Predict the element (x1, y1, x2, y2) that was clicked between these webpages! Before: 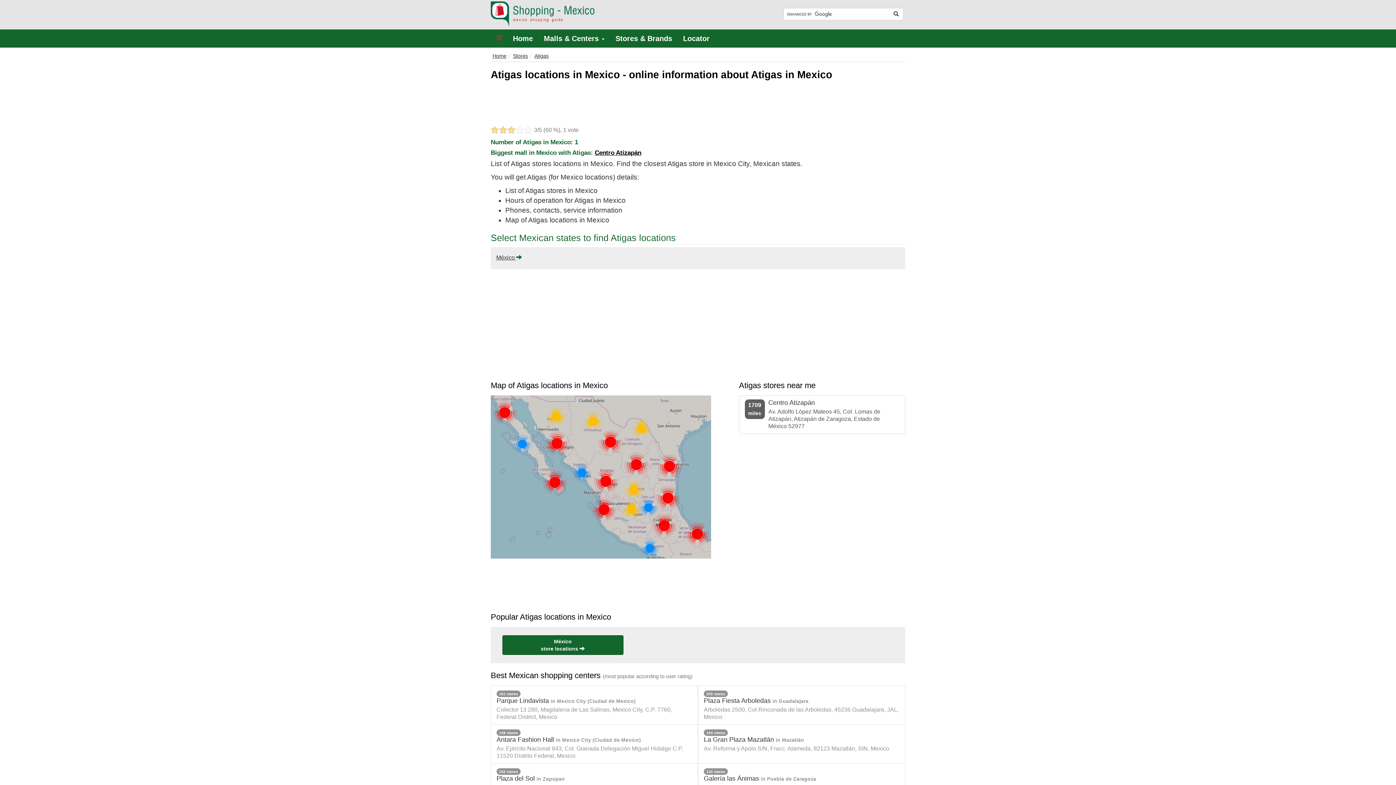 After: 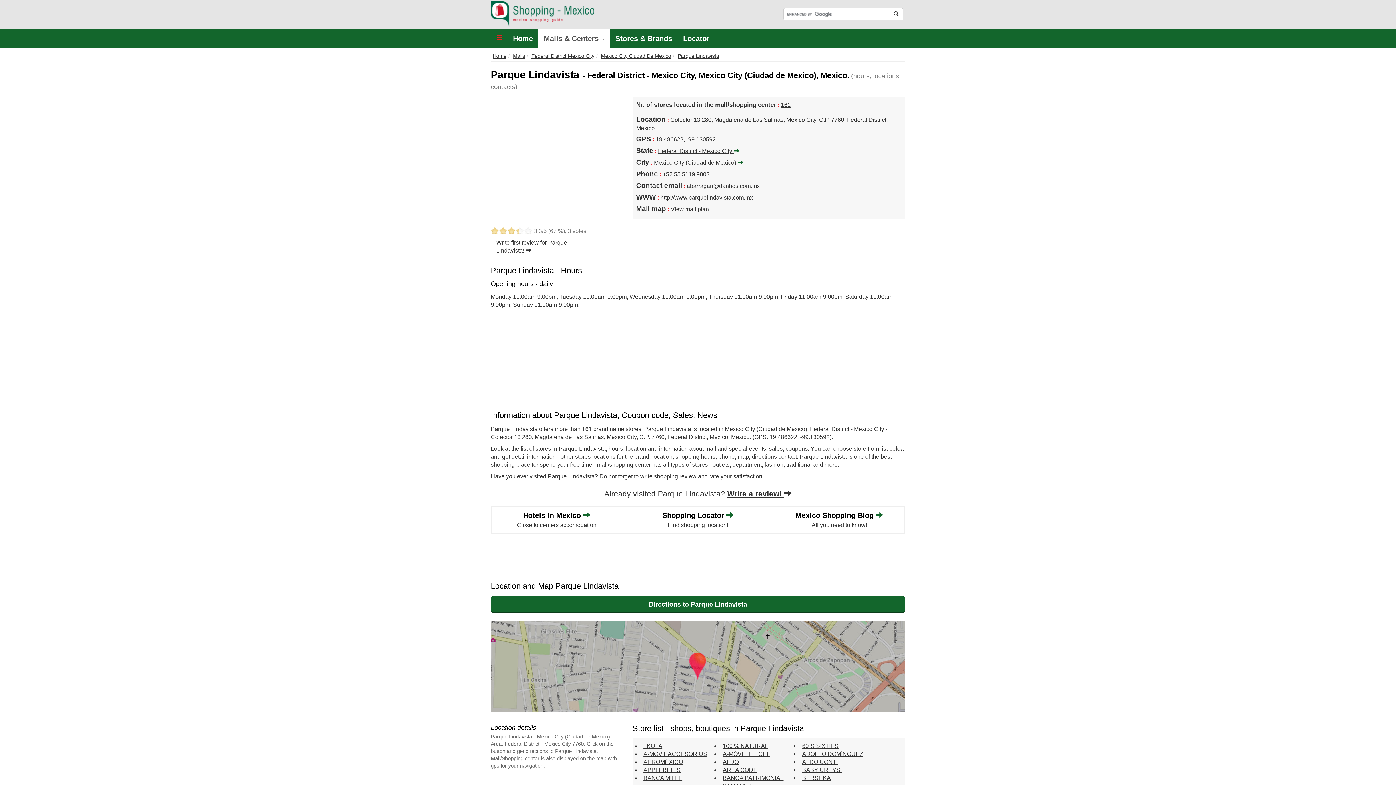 Action: bbox: (496, 689, 692, 721) label: 161 stores
Parque Lindavista in Mexico City (Ciudad de Mexico)

Colector 13 280, Magdalena de Las Salinas, Mexico City, C.P. 7760, Federal District, Mexico